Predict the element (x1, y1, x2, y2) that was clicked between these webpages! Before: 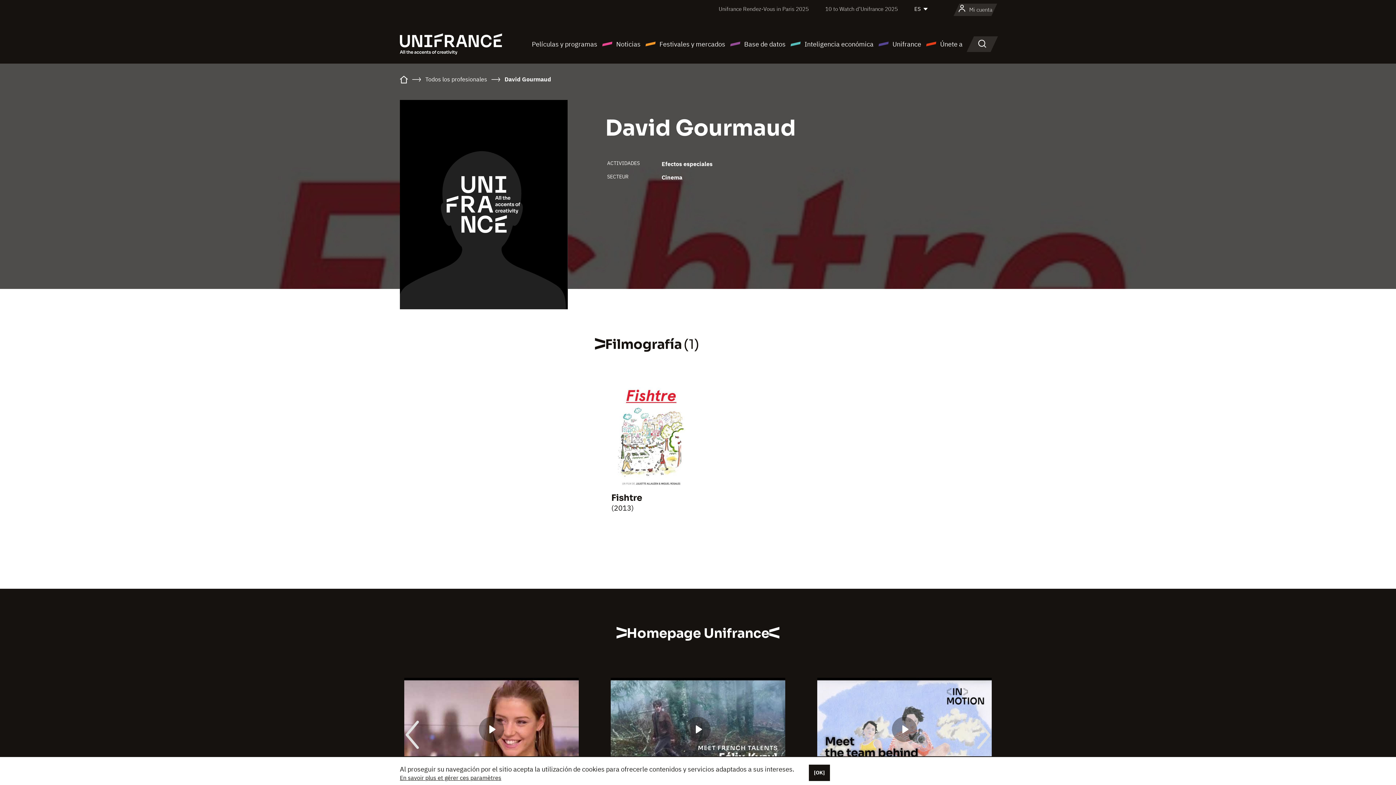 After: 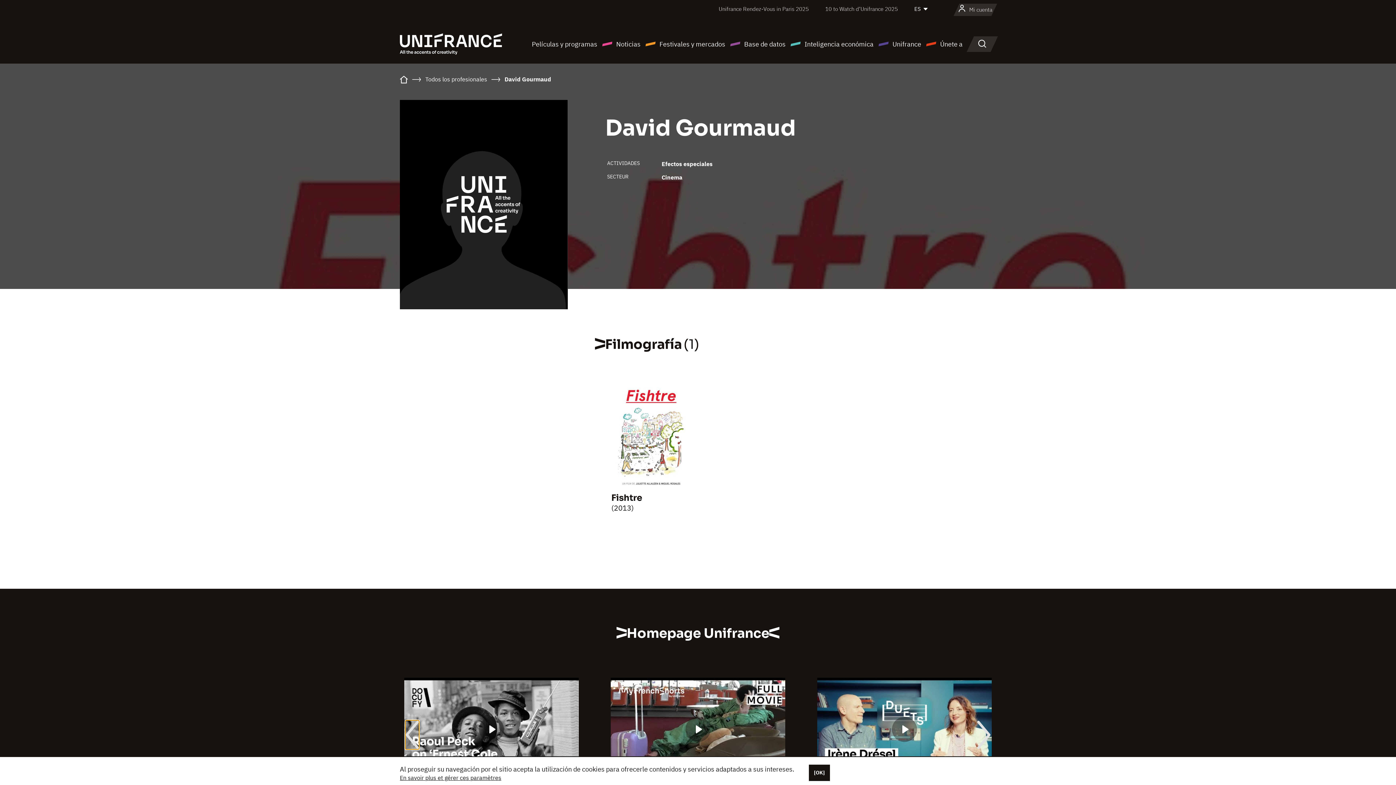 Action: bbox: (405, 720, 419, 749)